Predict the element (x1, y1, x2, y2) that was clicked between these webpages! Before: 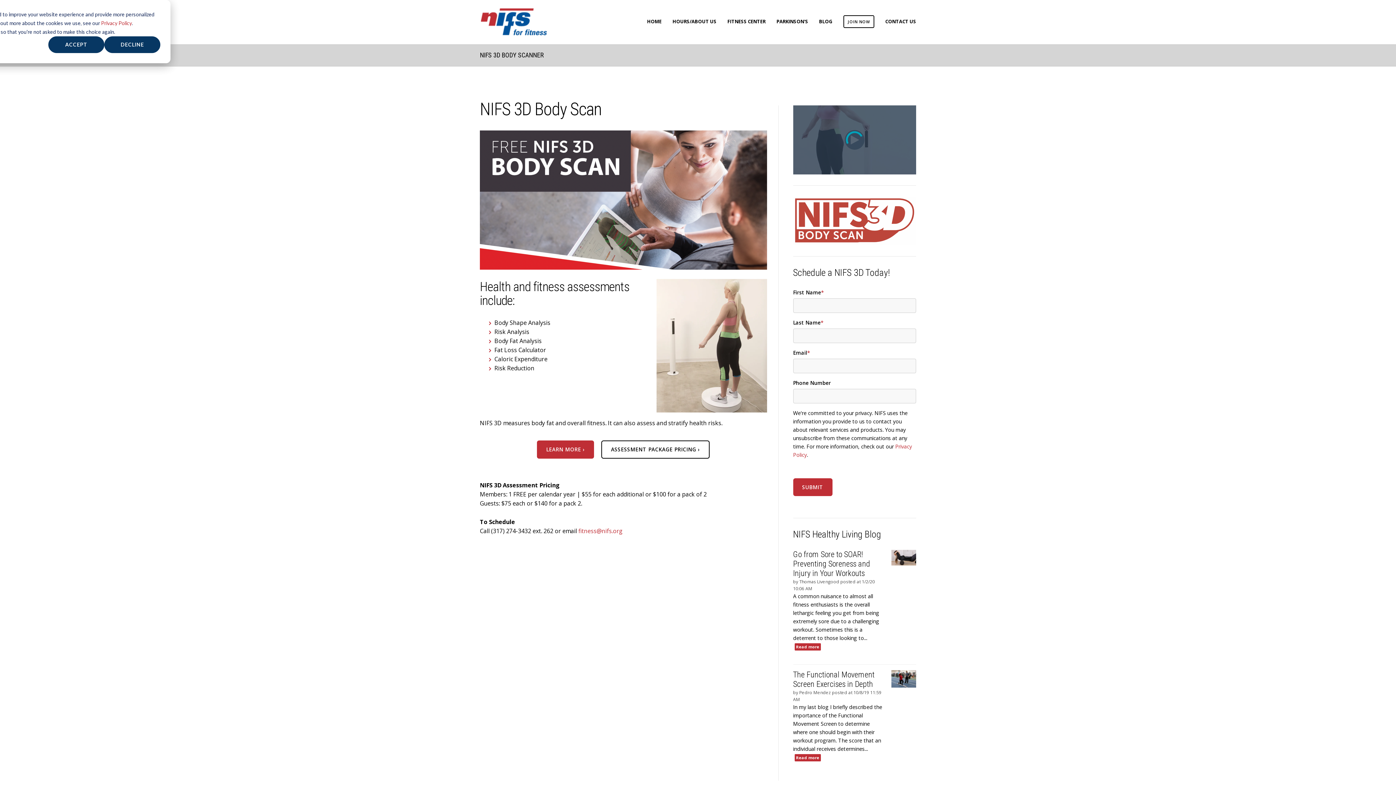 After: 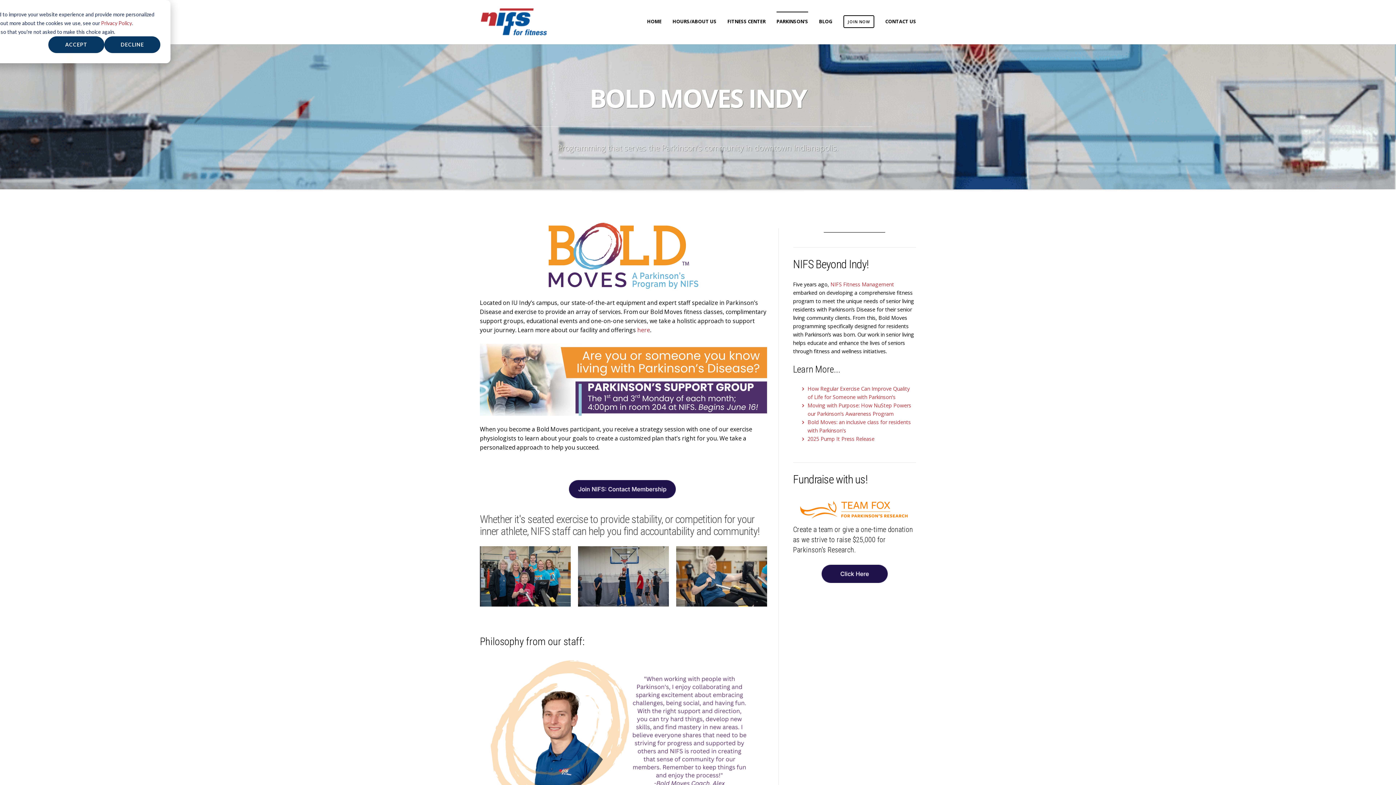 Action: label: PARKINSON'S bbox: (776, 11, 808, 31)